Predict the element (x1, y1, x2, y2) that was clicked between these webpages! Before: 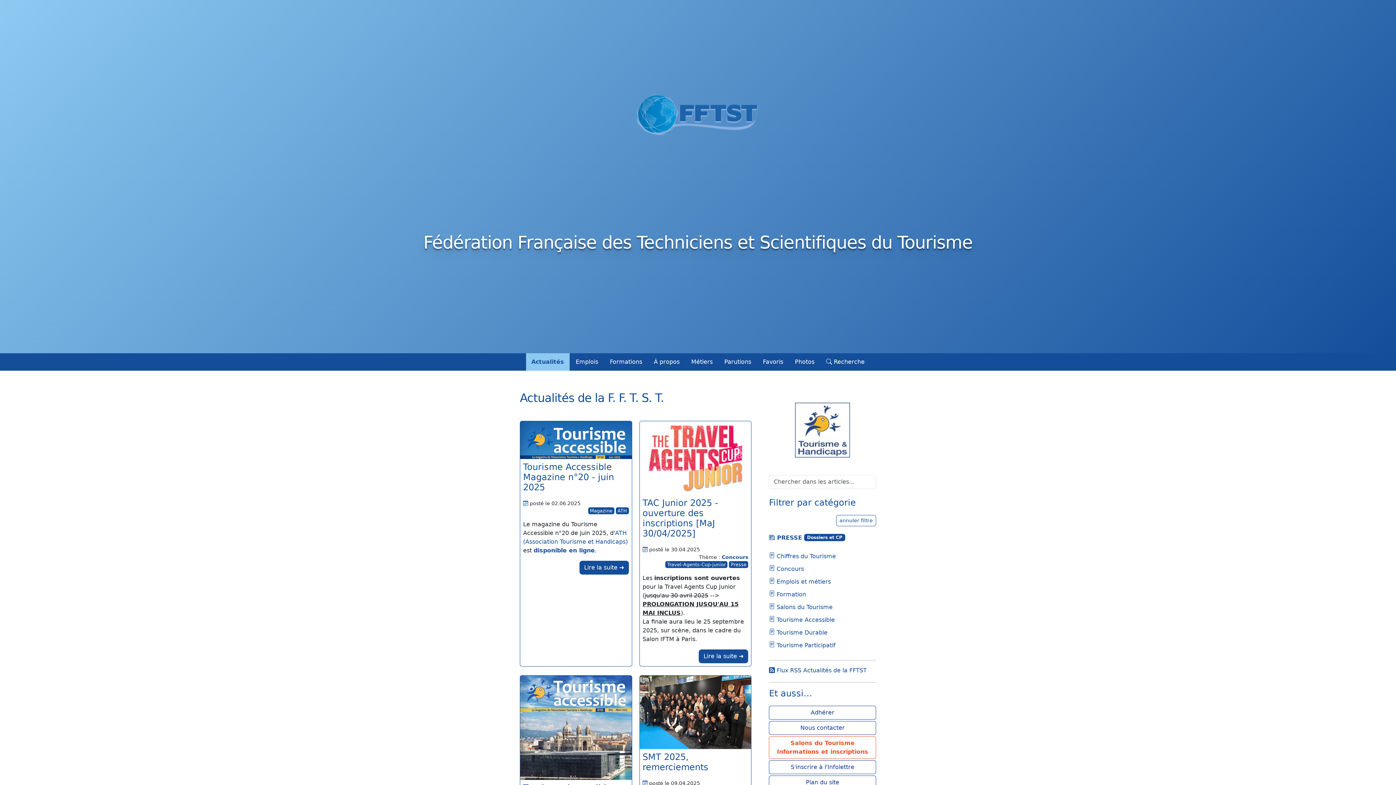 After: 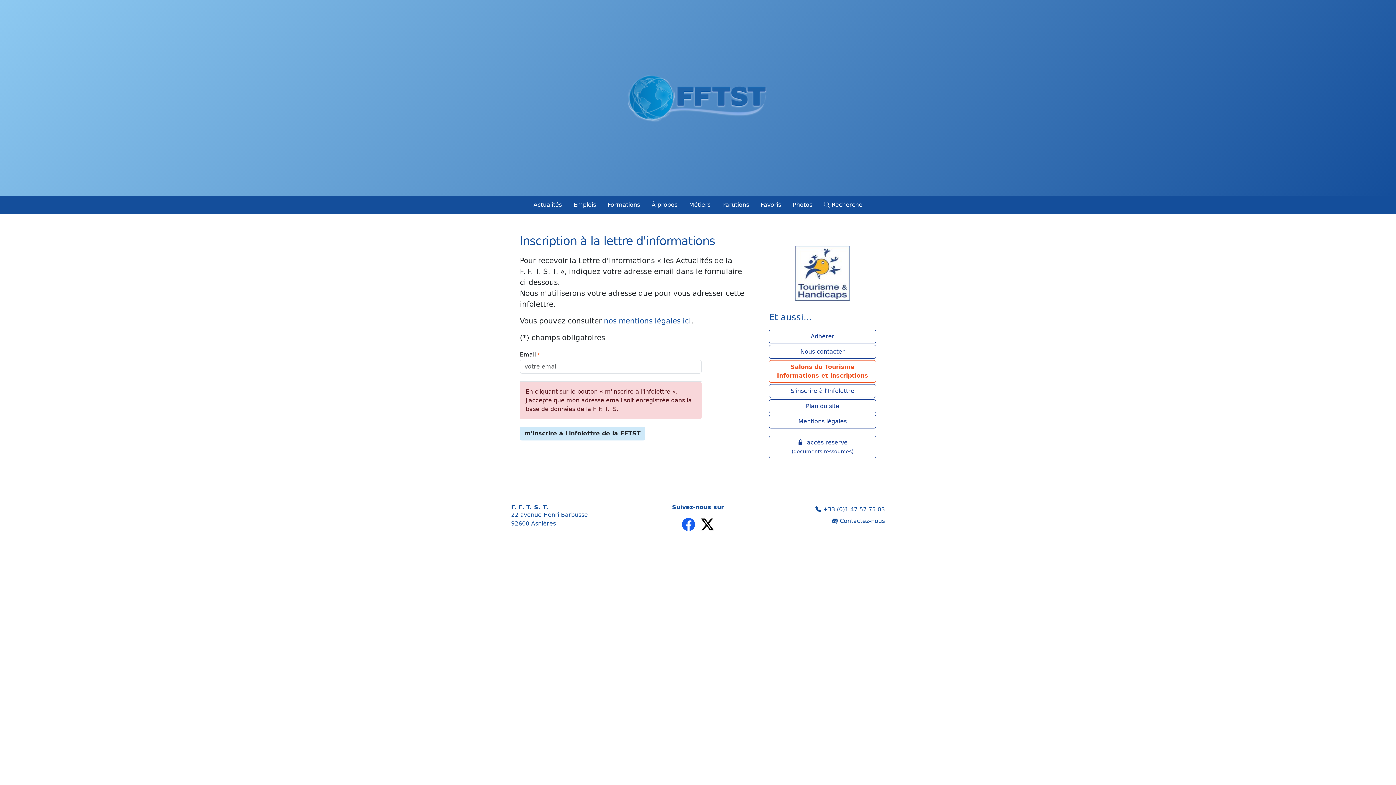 Action: label: S'inscrire à l'Infolettre bbox: (769, 760, 876, 774)